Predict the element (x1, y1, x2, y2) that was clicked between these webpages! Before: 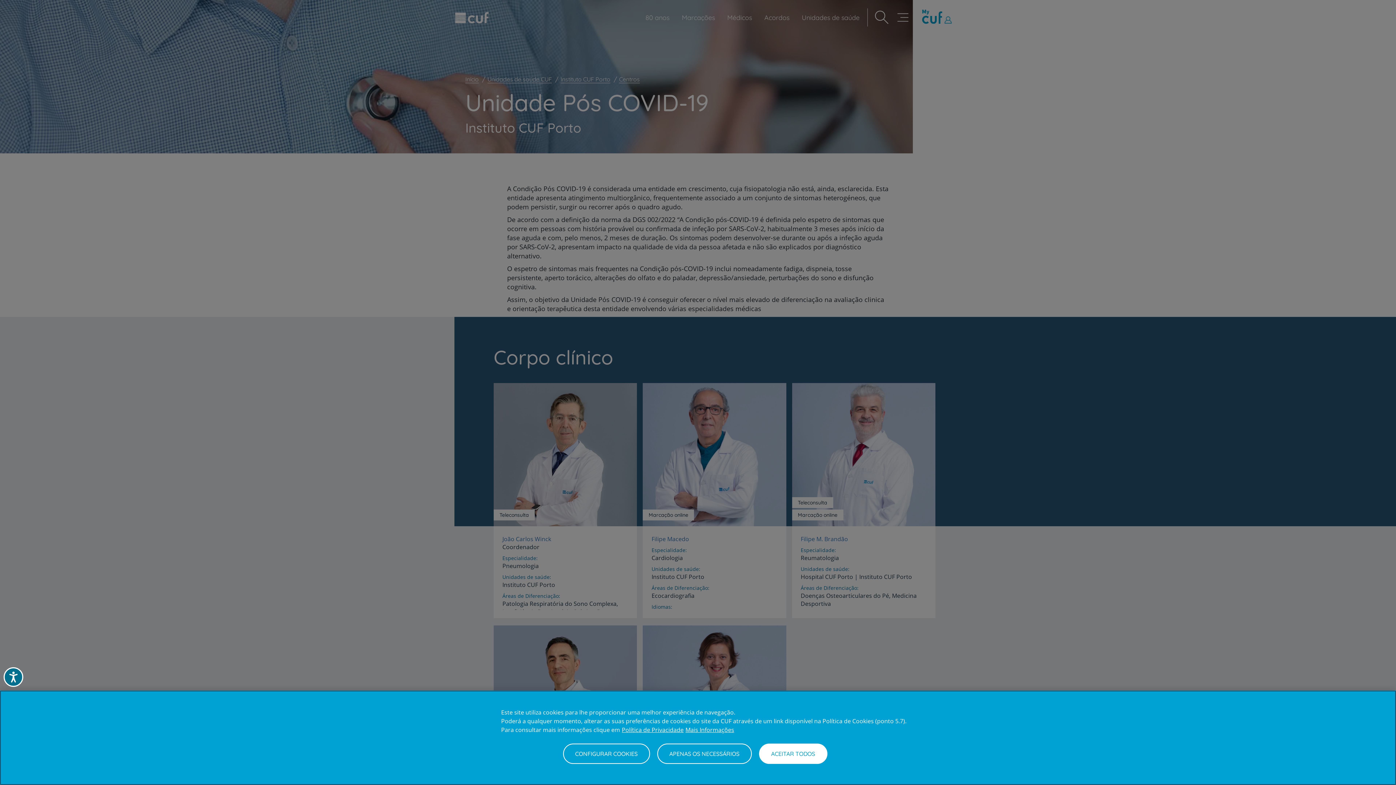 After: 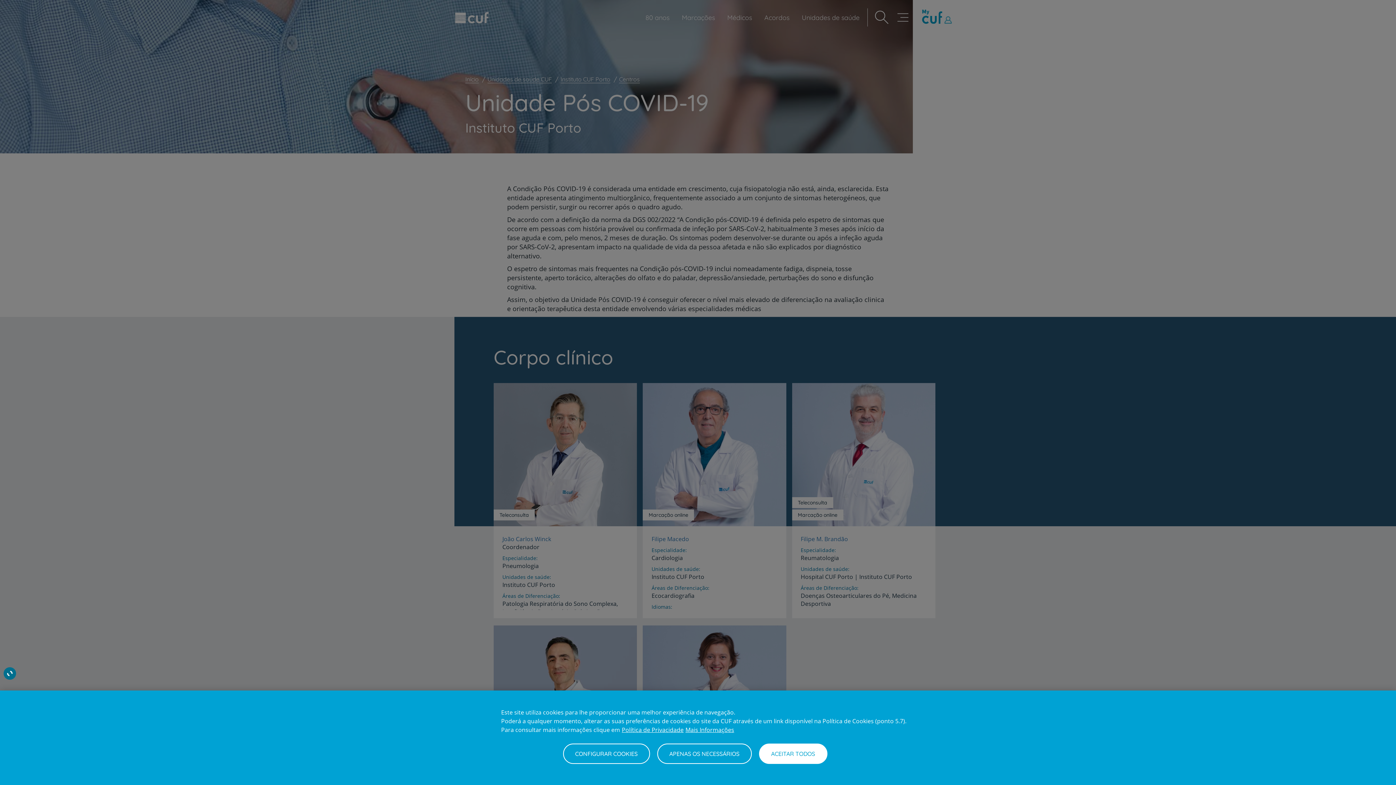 Action: bbox: (3, 667, 23, 687) label: Acessibilidade